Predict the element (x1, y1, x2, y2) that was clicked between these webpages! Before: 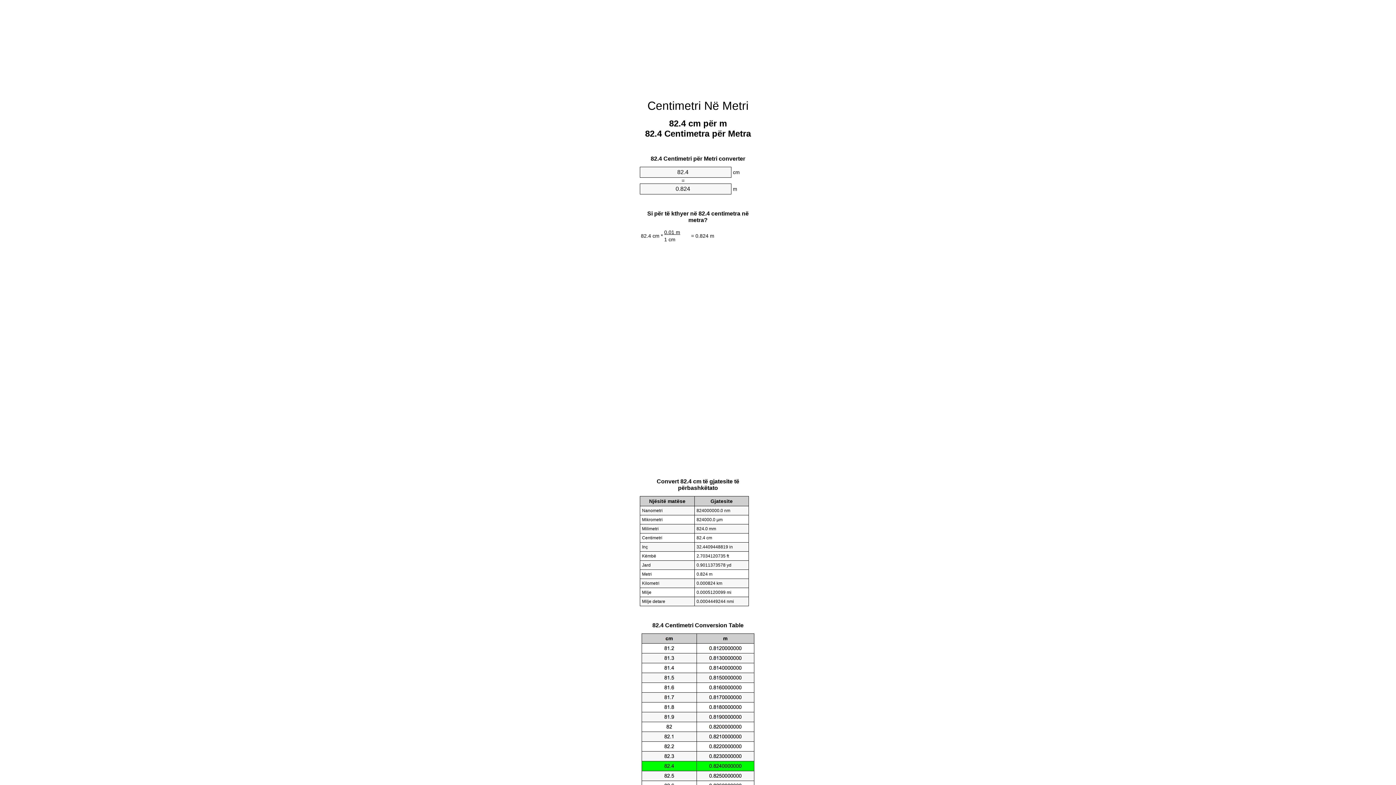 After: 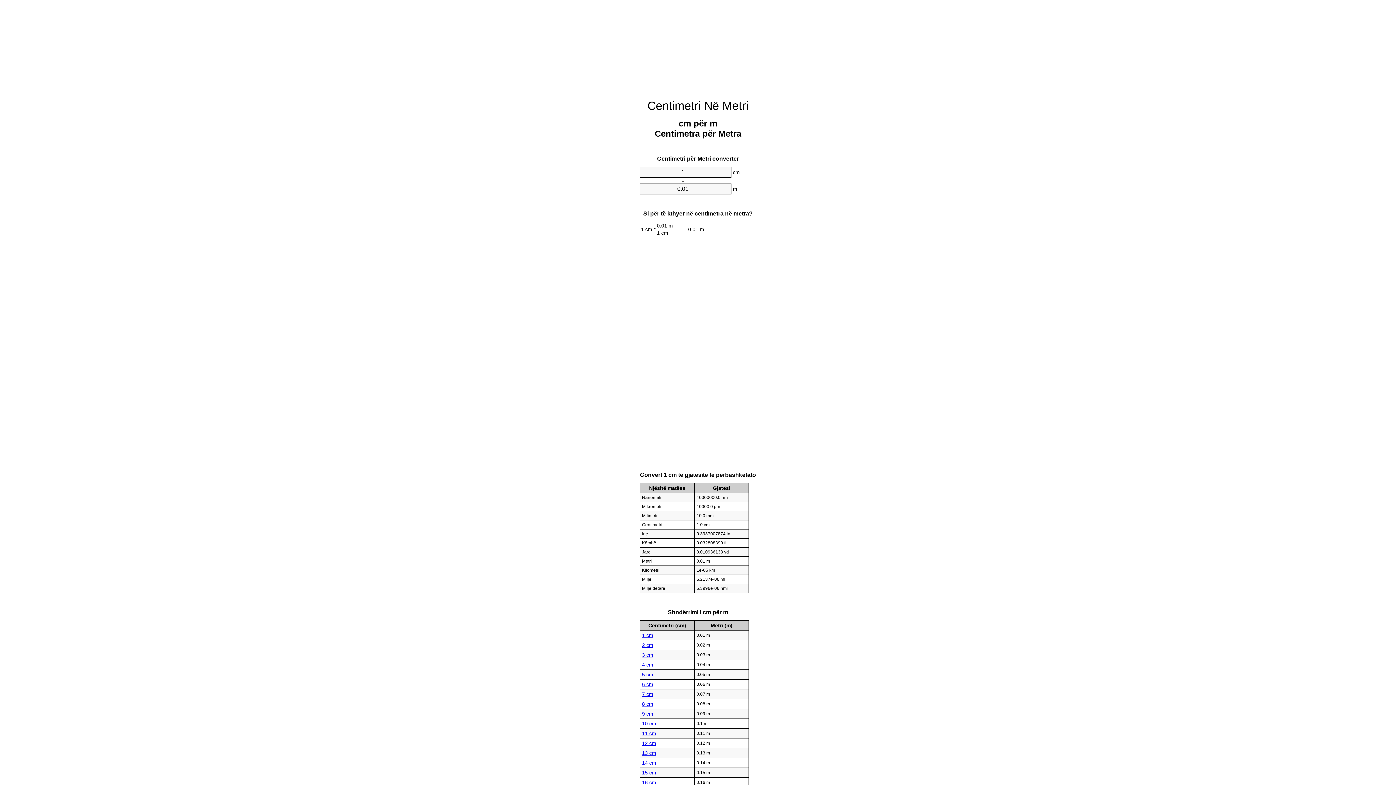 Action: label: Centimetri Në Metri bbox: (647, 99, 748, 112)